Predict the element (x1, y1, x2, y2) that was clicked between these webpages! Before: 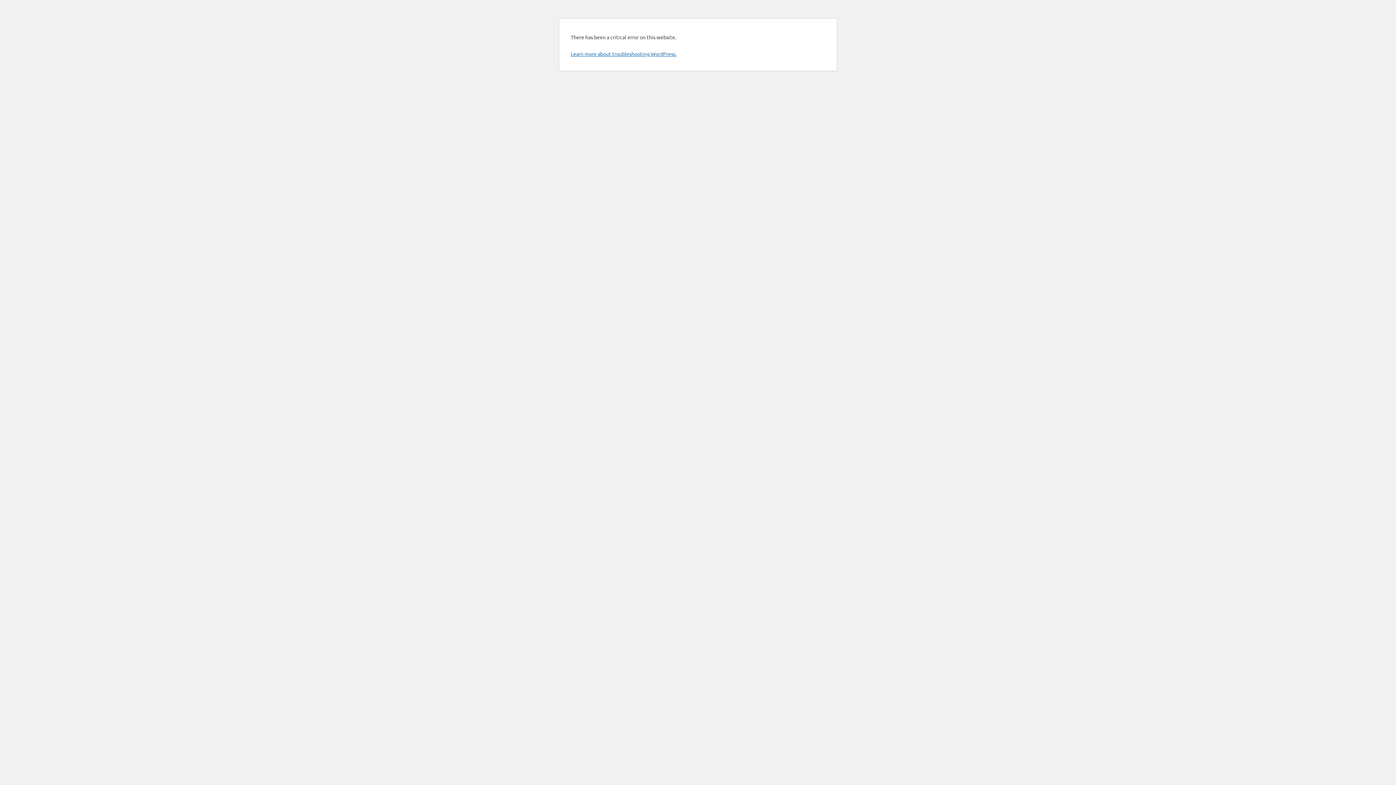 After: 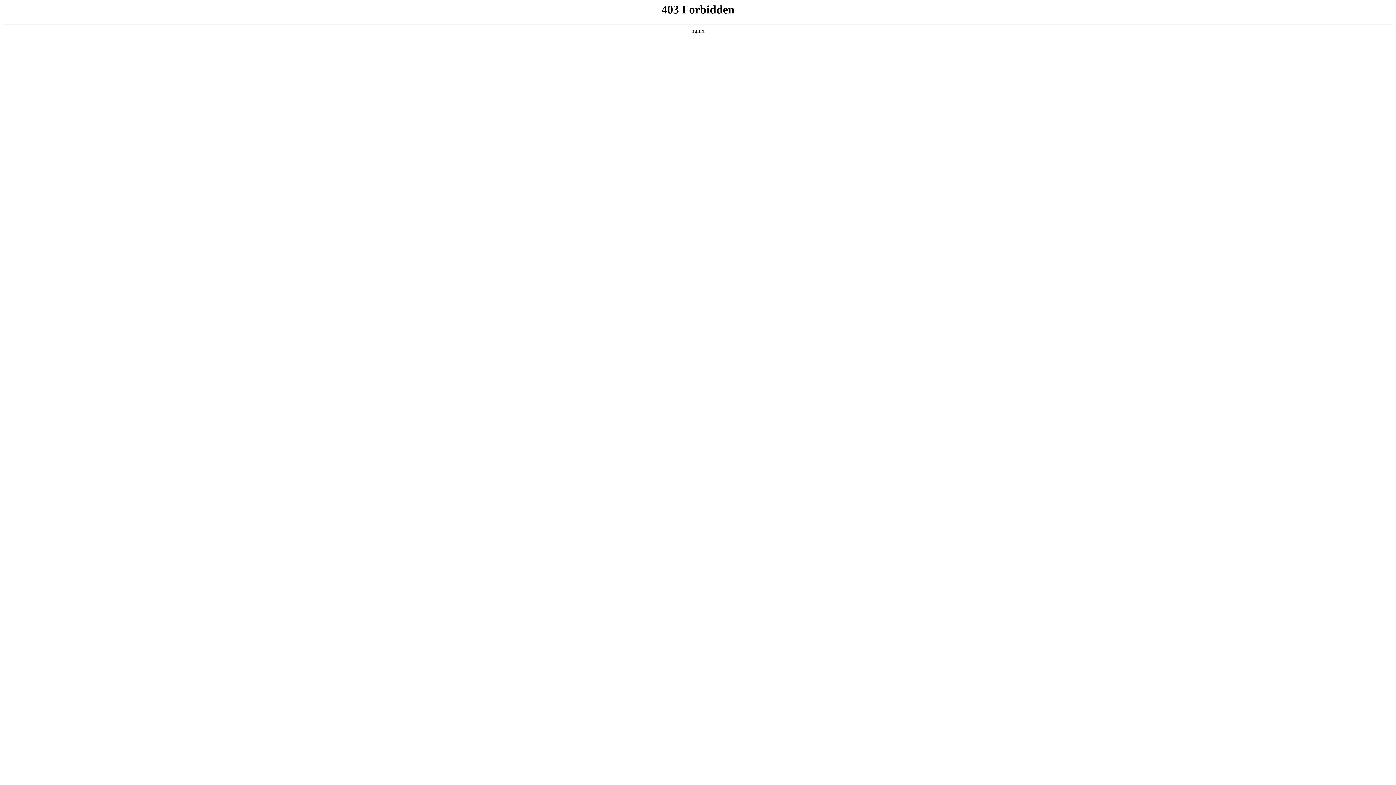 Action: bbox: (570, 50, 676, 57) label: Learn more about troubleshooting WordPress.